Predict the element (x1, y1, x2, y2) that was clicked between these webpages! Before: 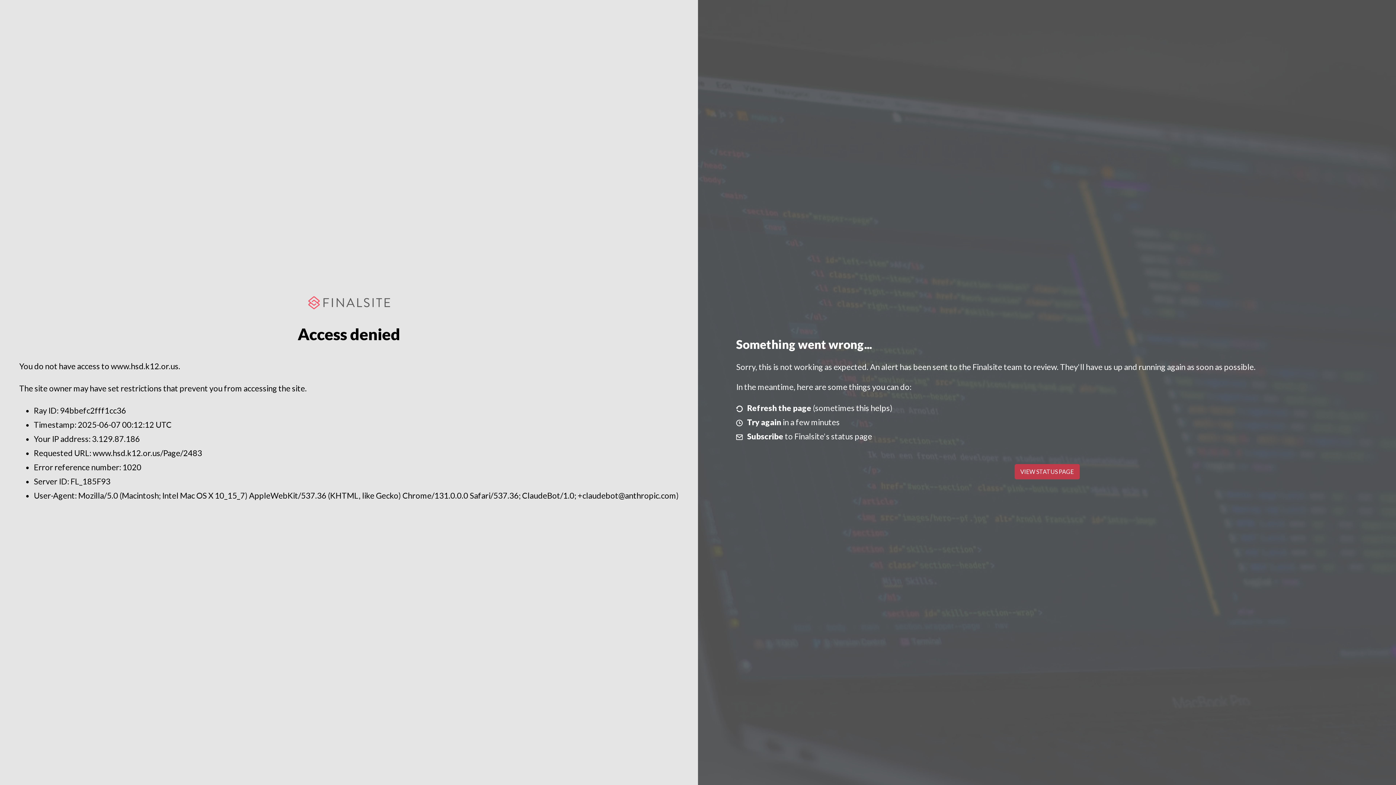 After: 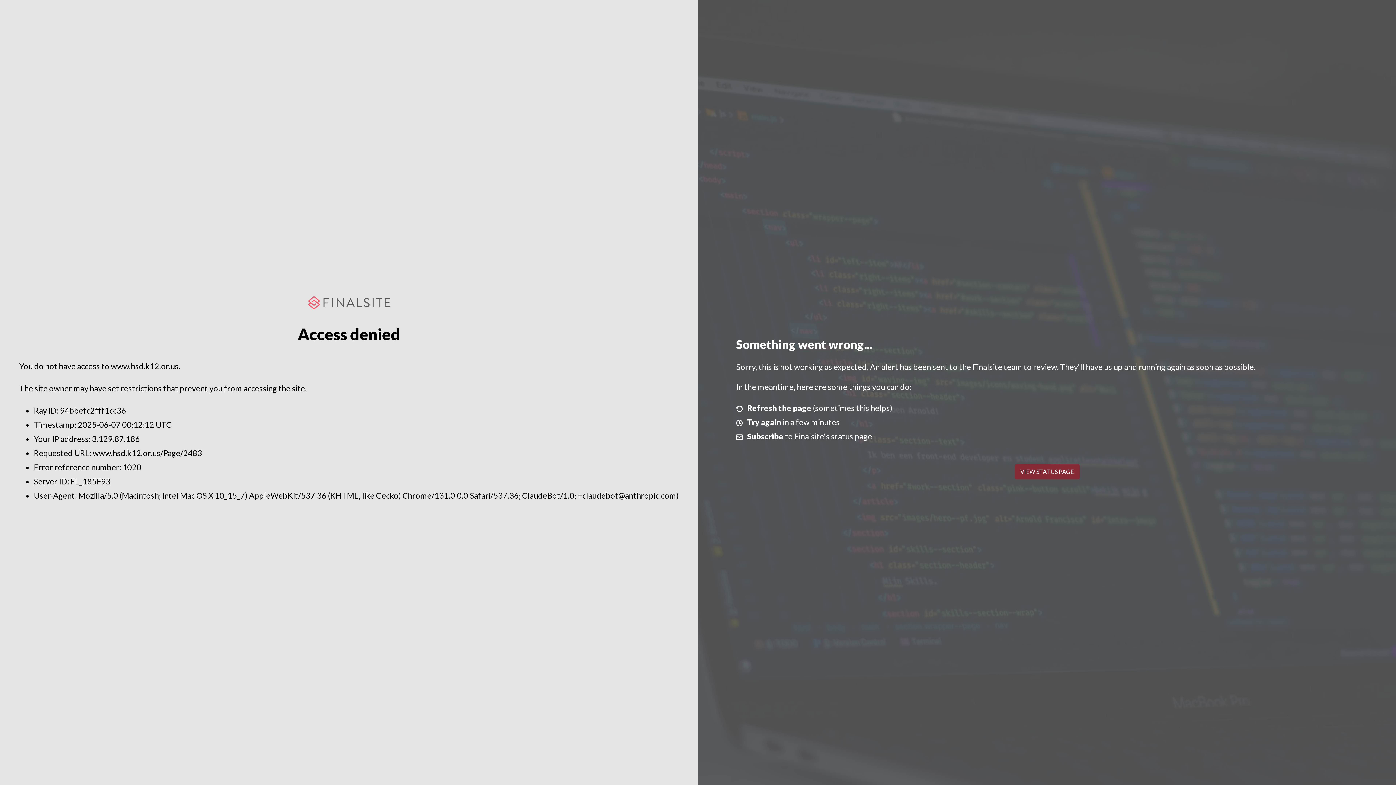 Action: label: VIEW STATUS PAGE bbox: (1014, 464, 1079, 479)